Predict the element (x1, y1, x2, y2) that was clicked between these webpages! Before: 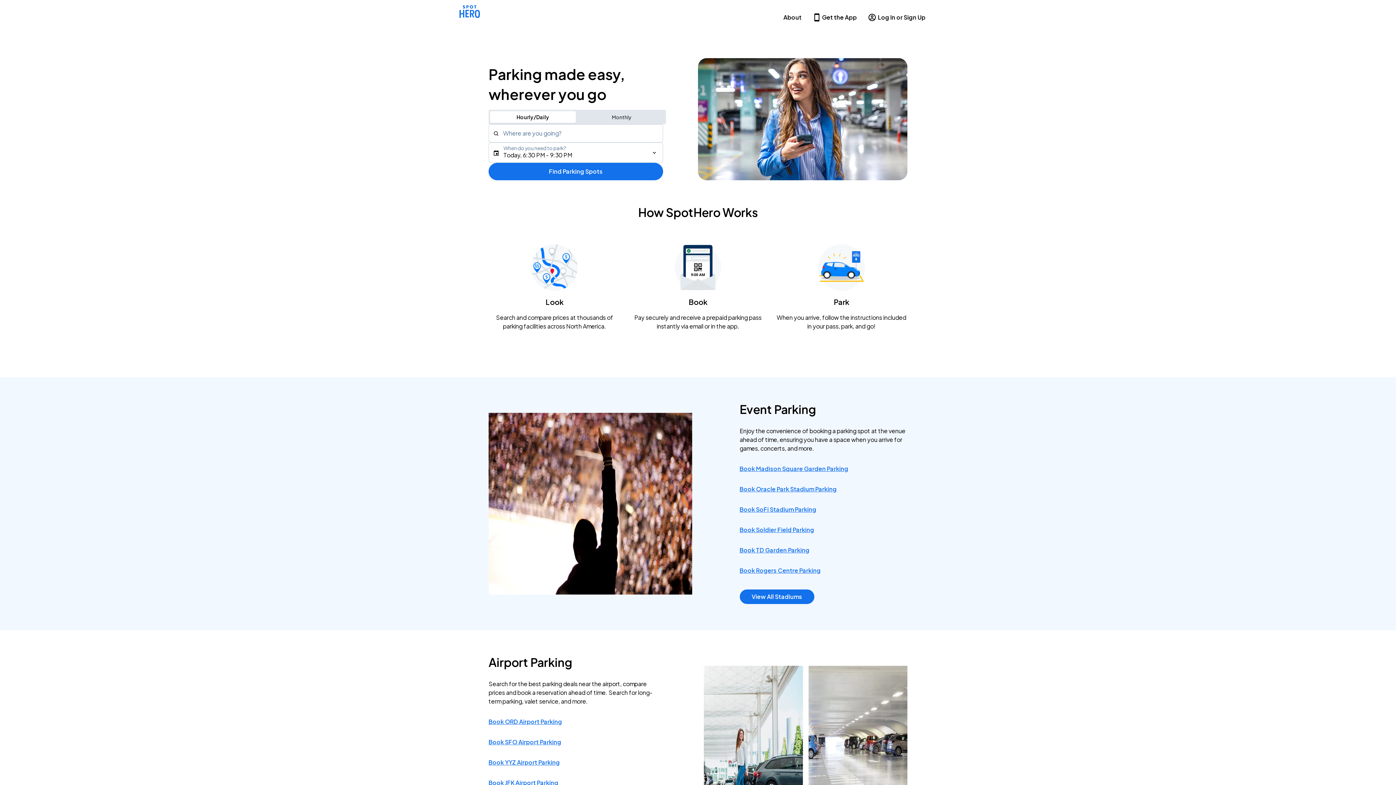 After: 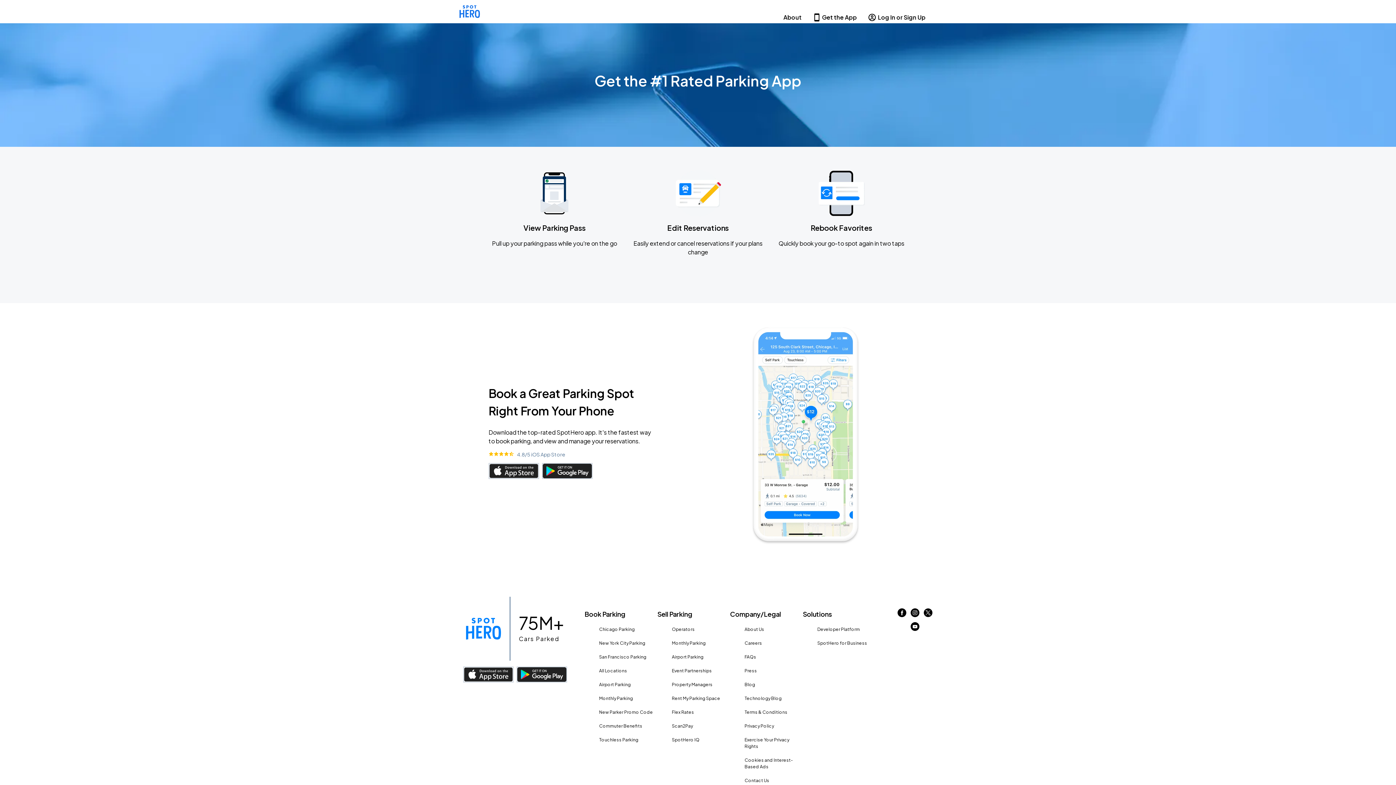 Action: bbox: (809, 5, 860, 29) label: Get the App